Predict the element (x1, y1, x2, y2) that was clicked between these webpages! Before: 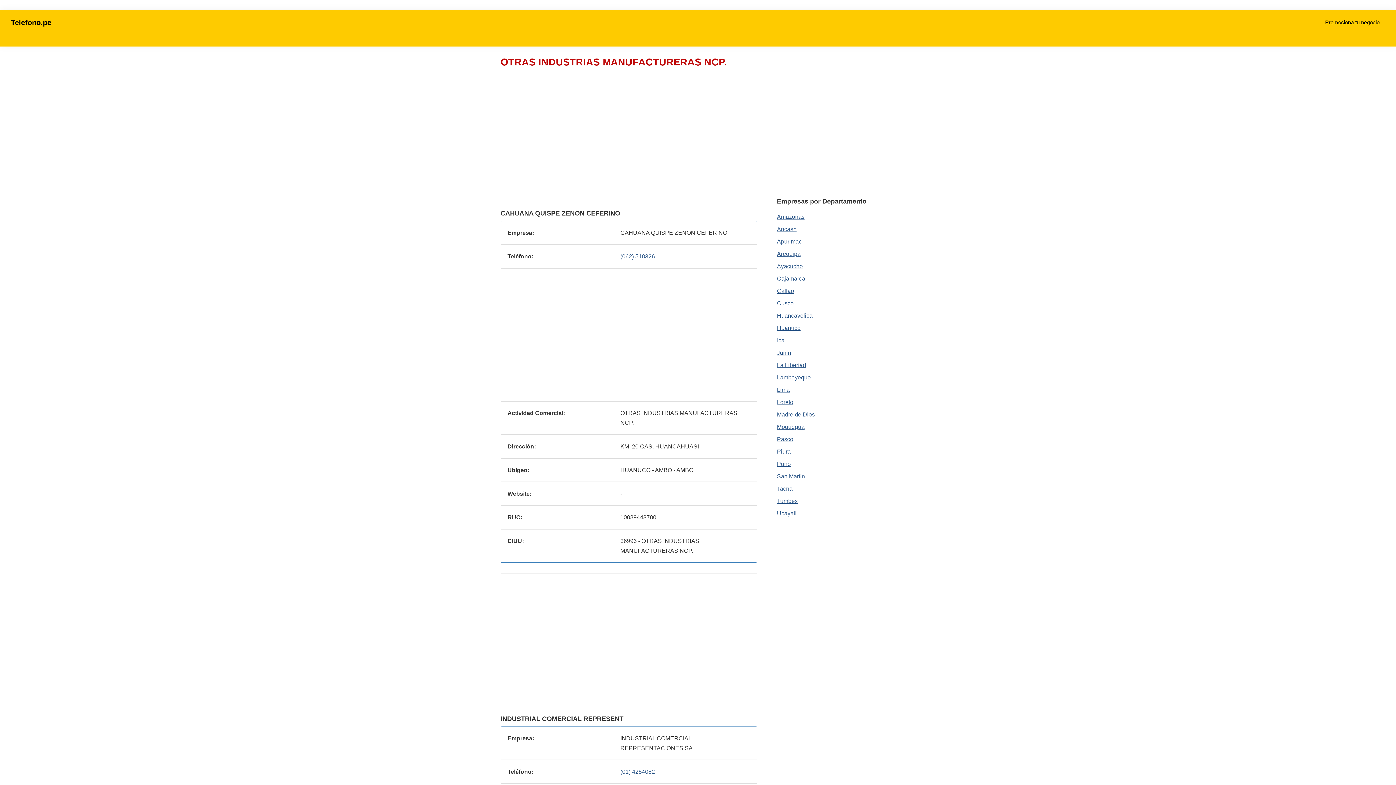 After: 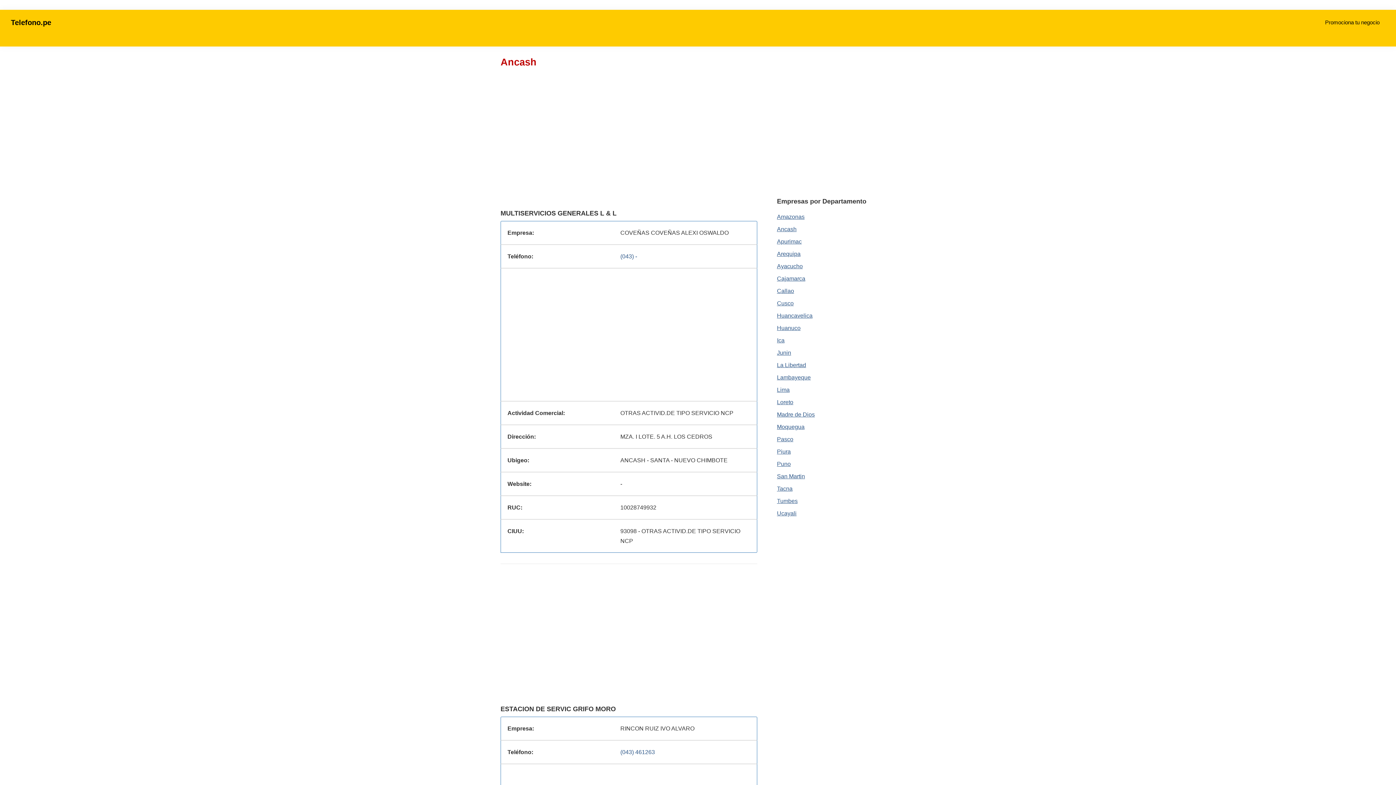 Action: bbox: (777, 226, 796, 232) label: Ancash